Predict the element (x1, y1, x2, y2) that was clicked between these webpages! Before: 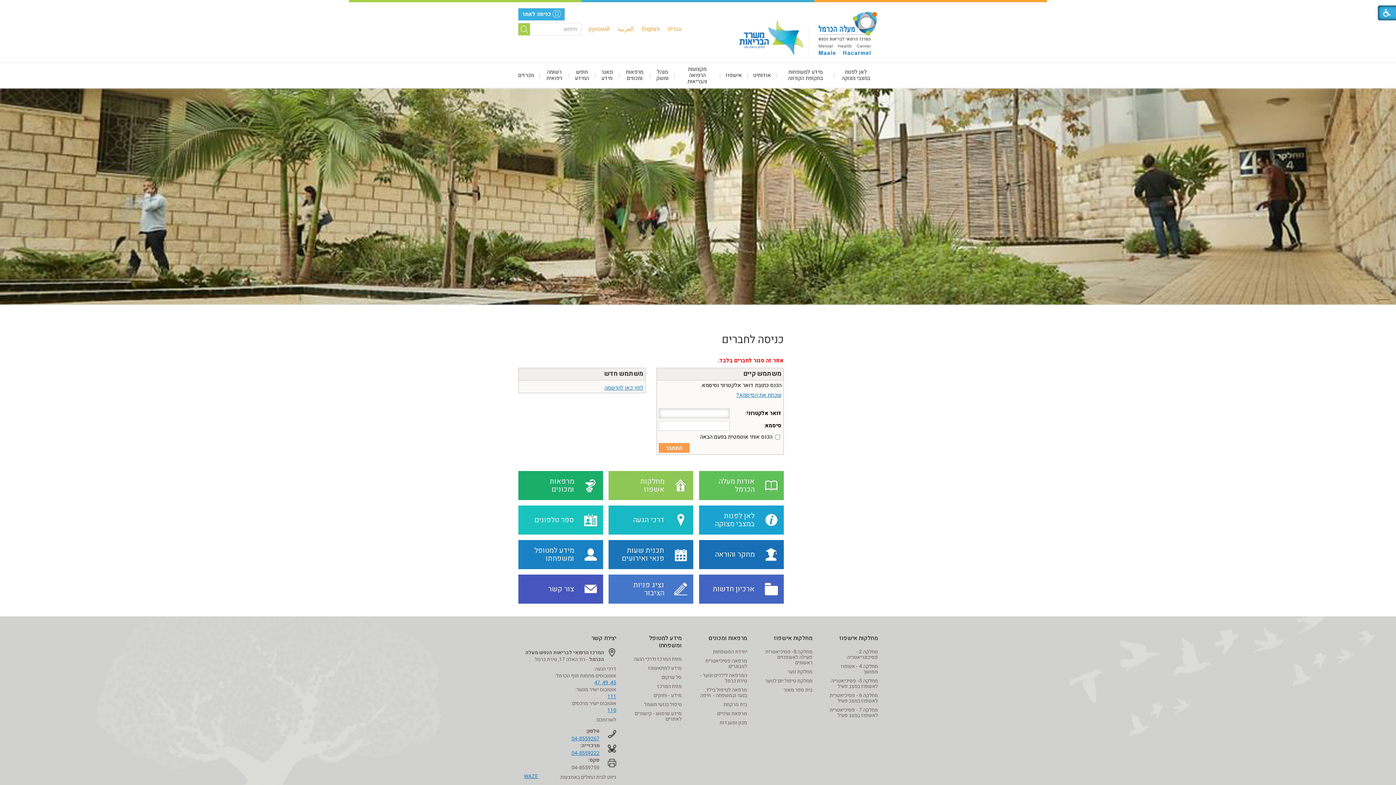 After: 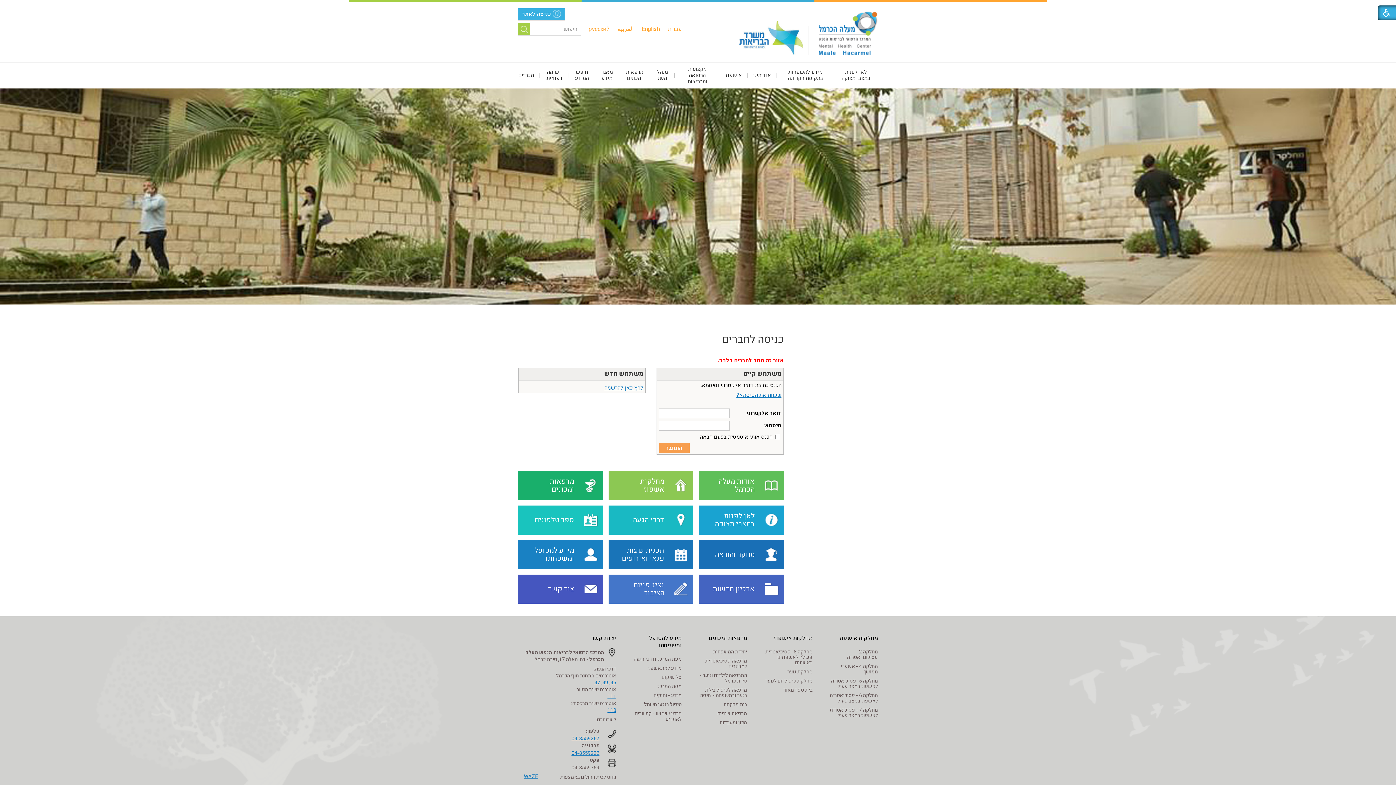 Action: bbox: (608, 733, 616, 740)